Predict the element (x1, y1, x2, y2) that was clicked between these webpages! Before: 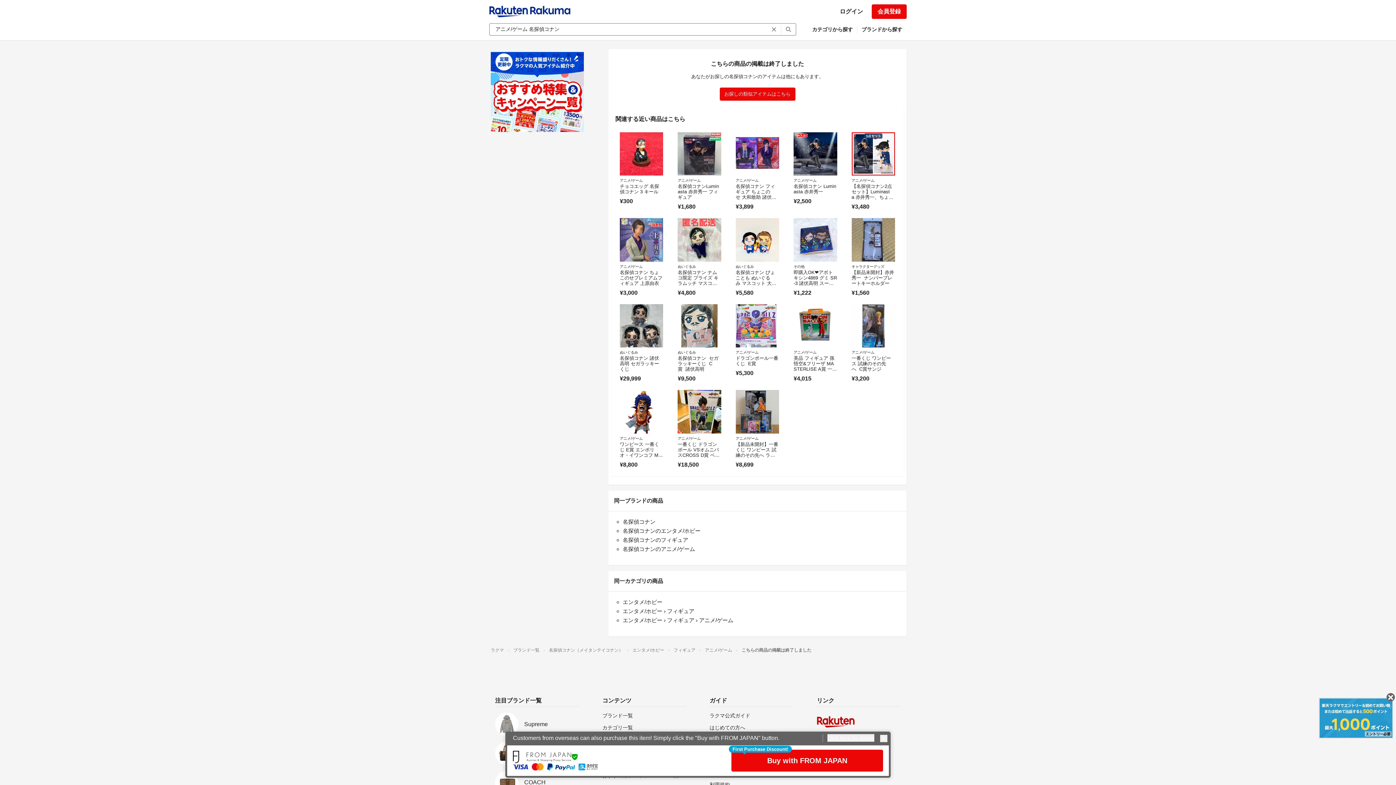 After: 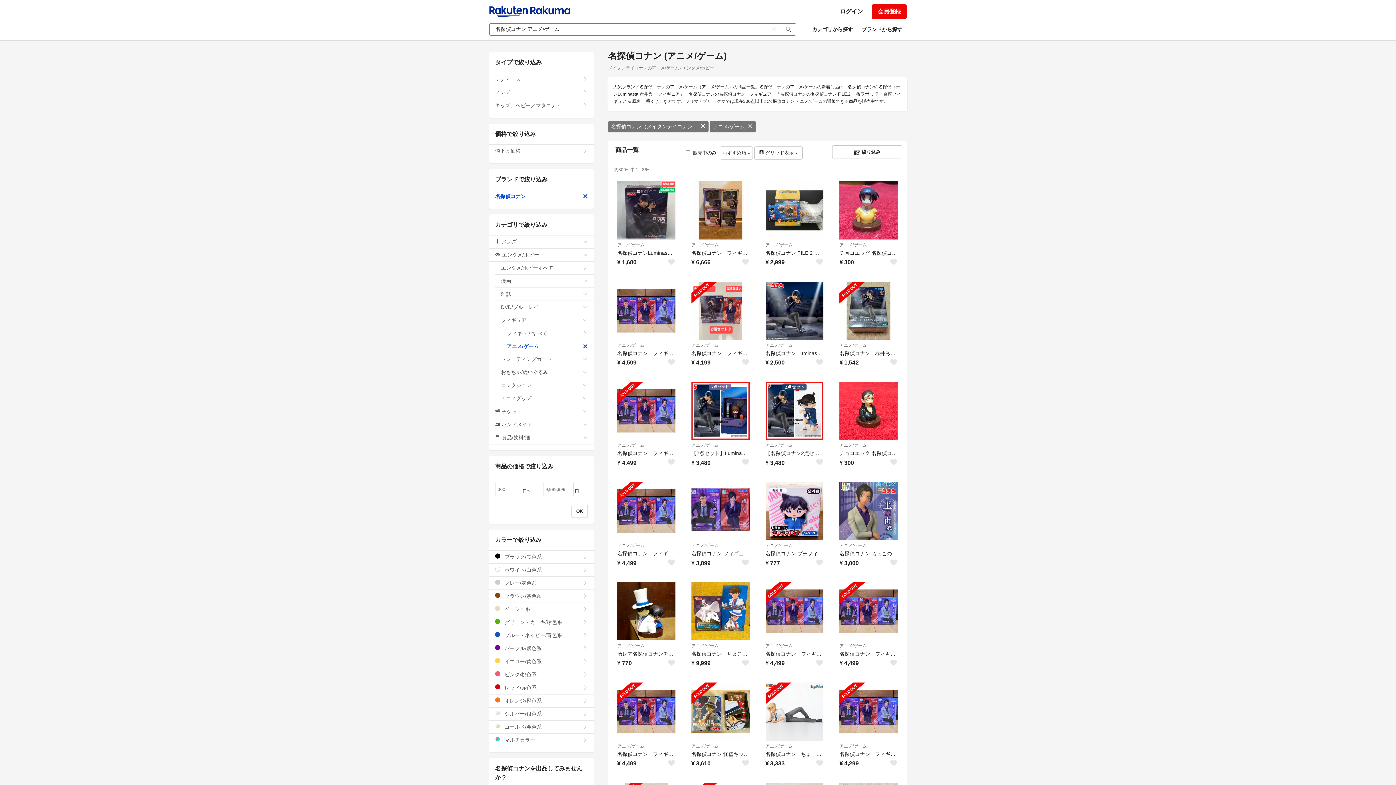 Action: label: アニメ/ゲーム bbox: (851, 178, 874, 182)